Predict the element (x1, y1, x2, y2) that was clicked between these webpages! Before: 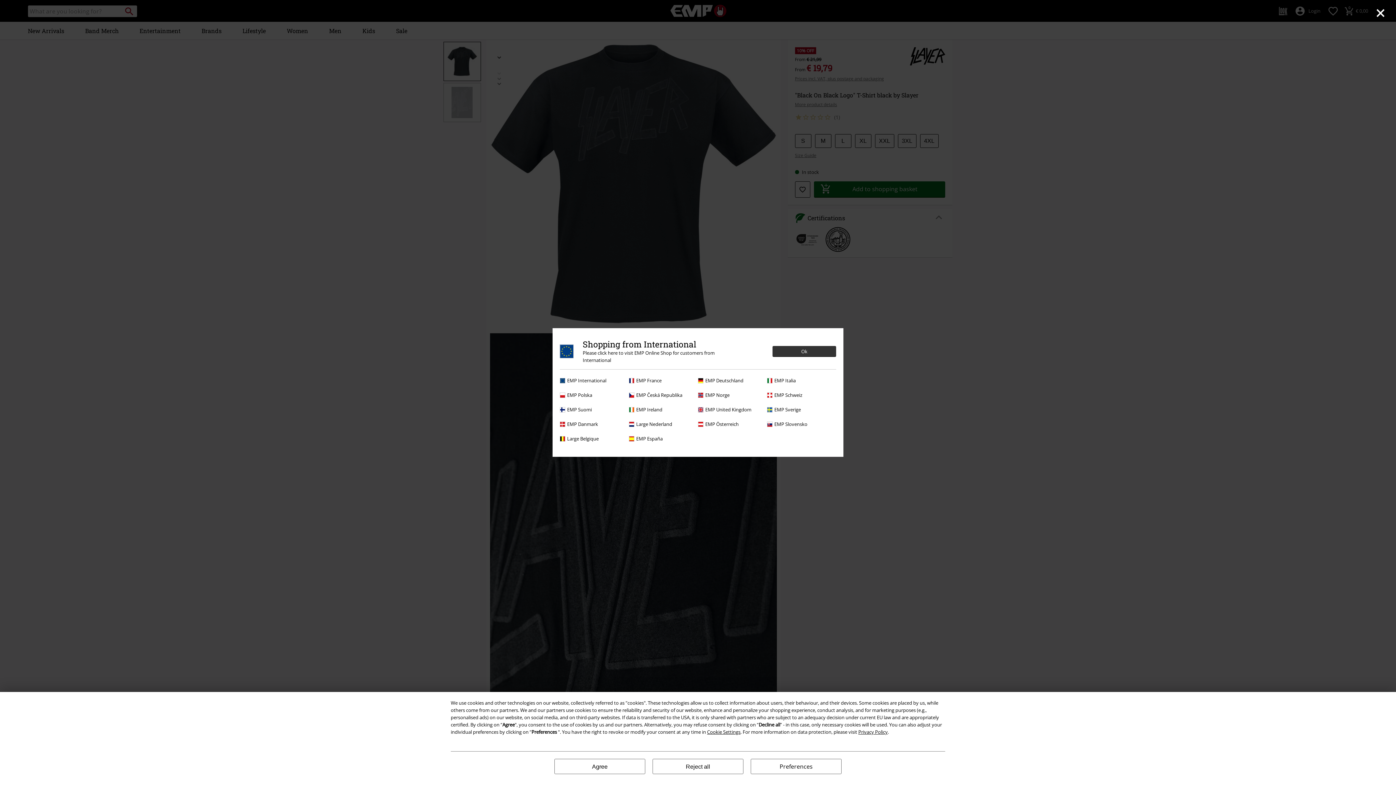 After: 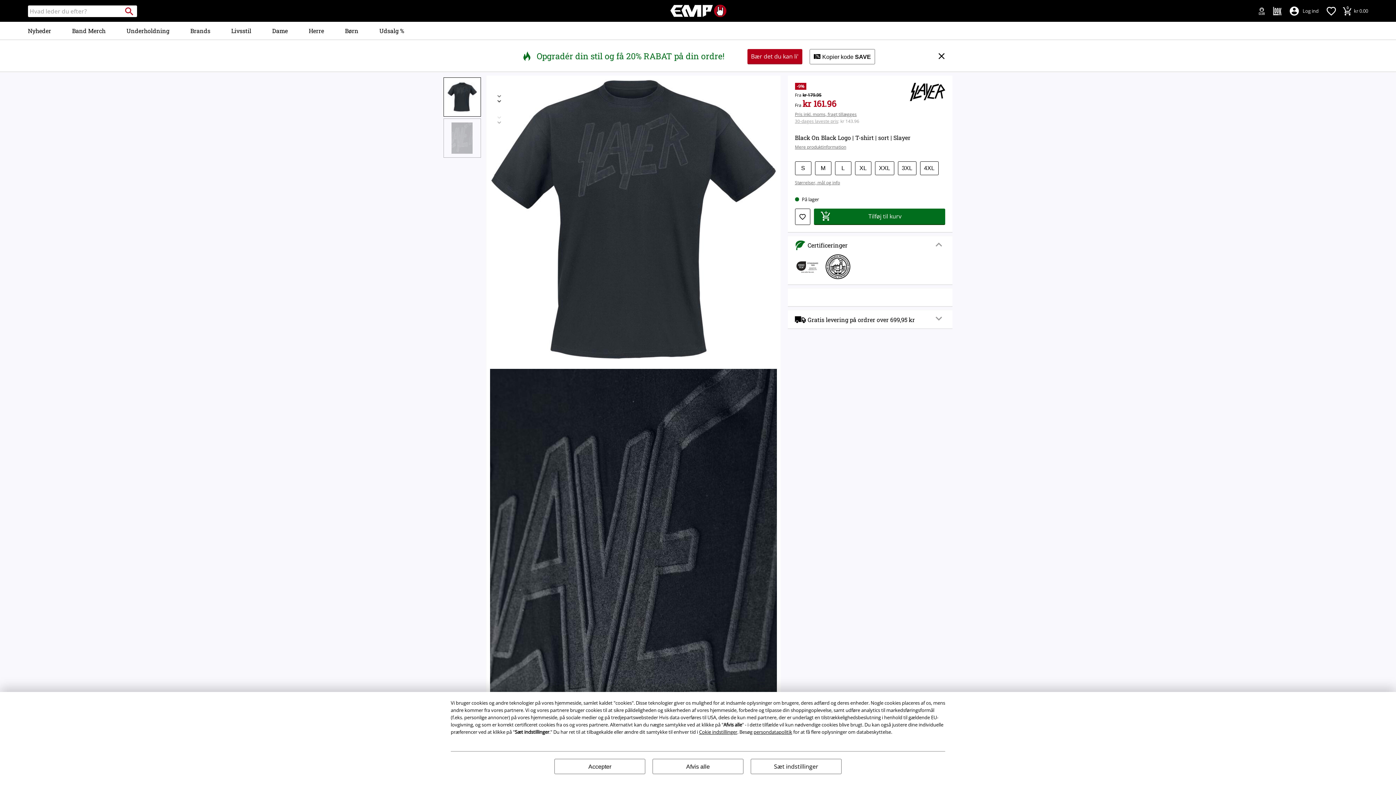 Action: label: EMP Danmark bbox: (560, 420, 625, 428)